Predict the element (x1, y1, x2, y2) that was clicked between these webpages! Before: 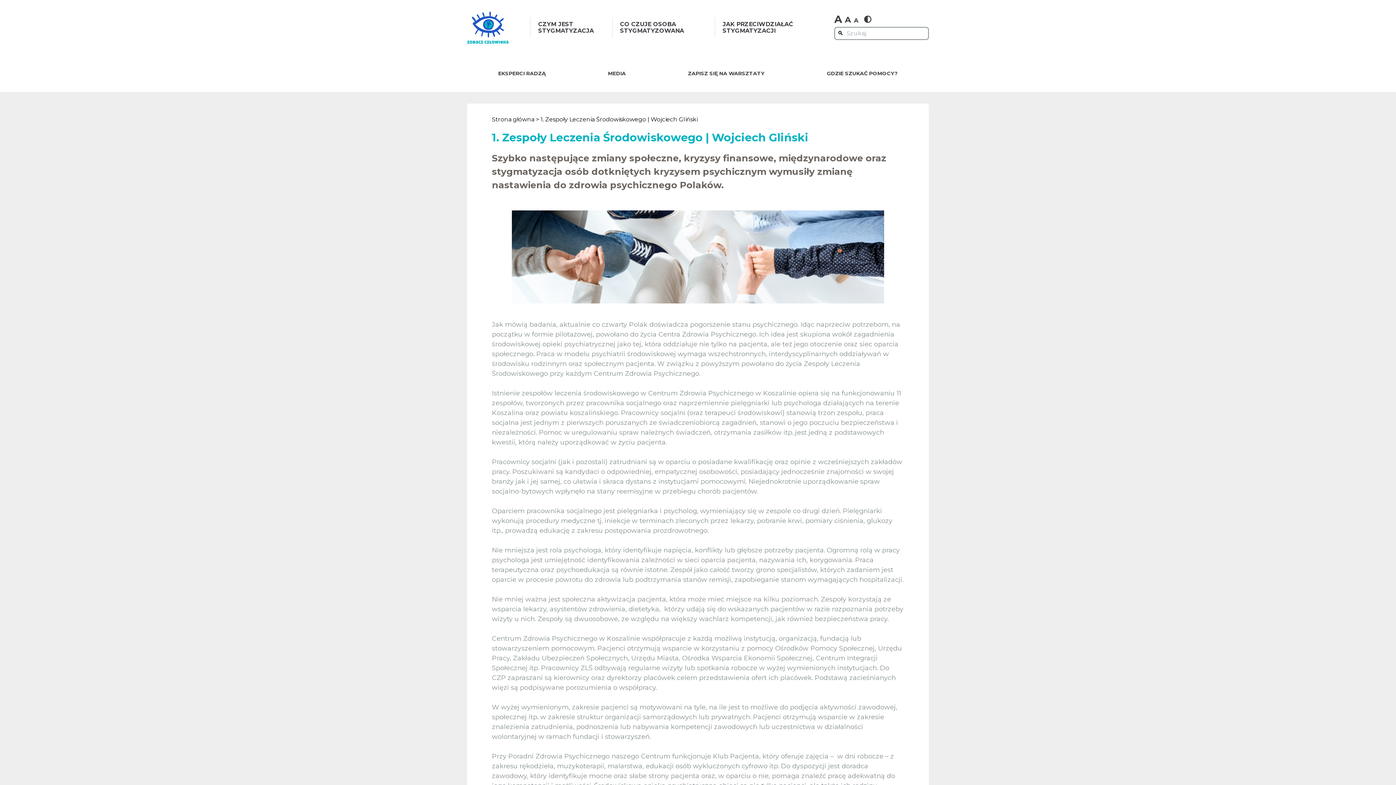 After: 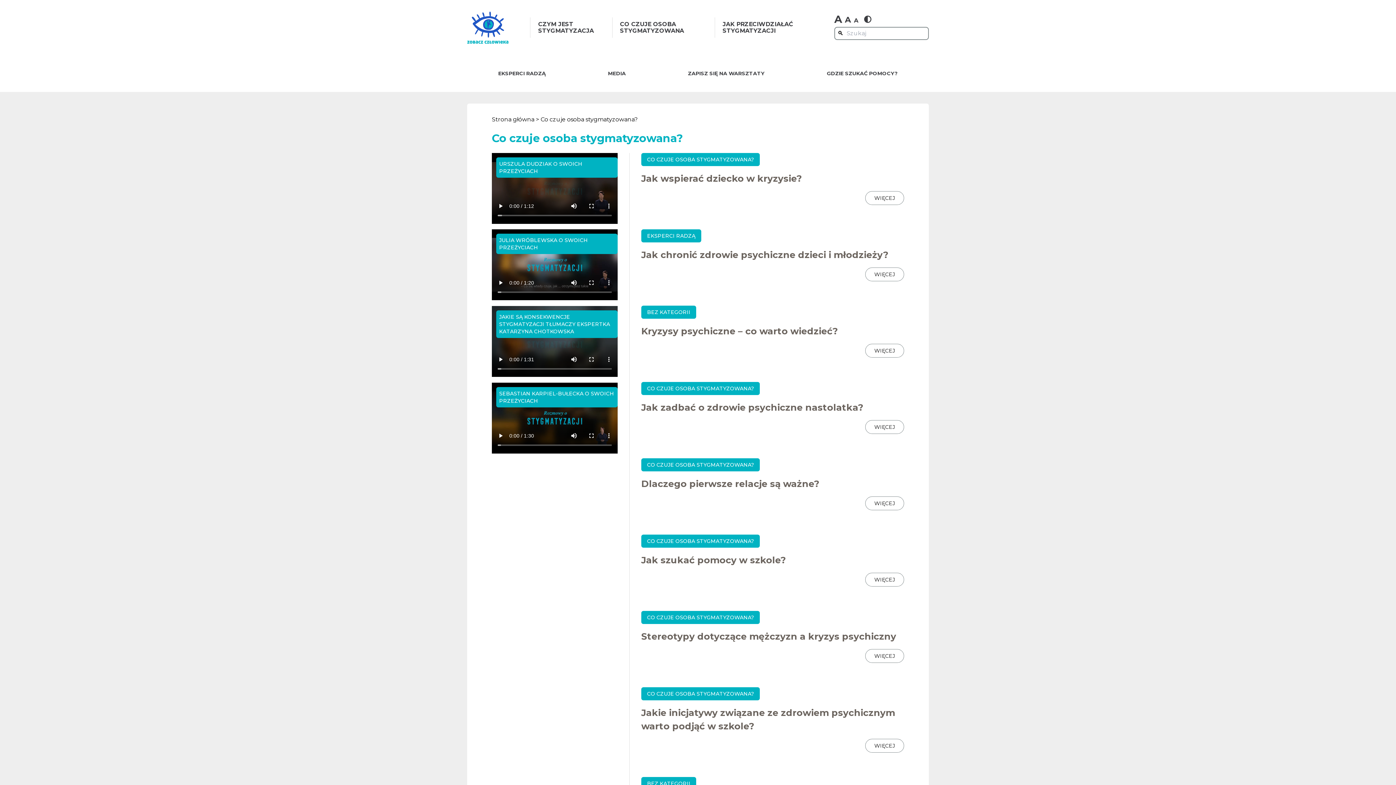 Action: bbox: (620, 20, 684, 34) label: CO CZUJE OSOBA STYGMATYZOWANA